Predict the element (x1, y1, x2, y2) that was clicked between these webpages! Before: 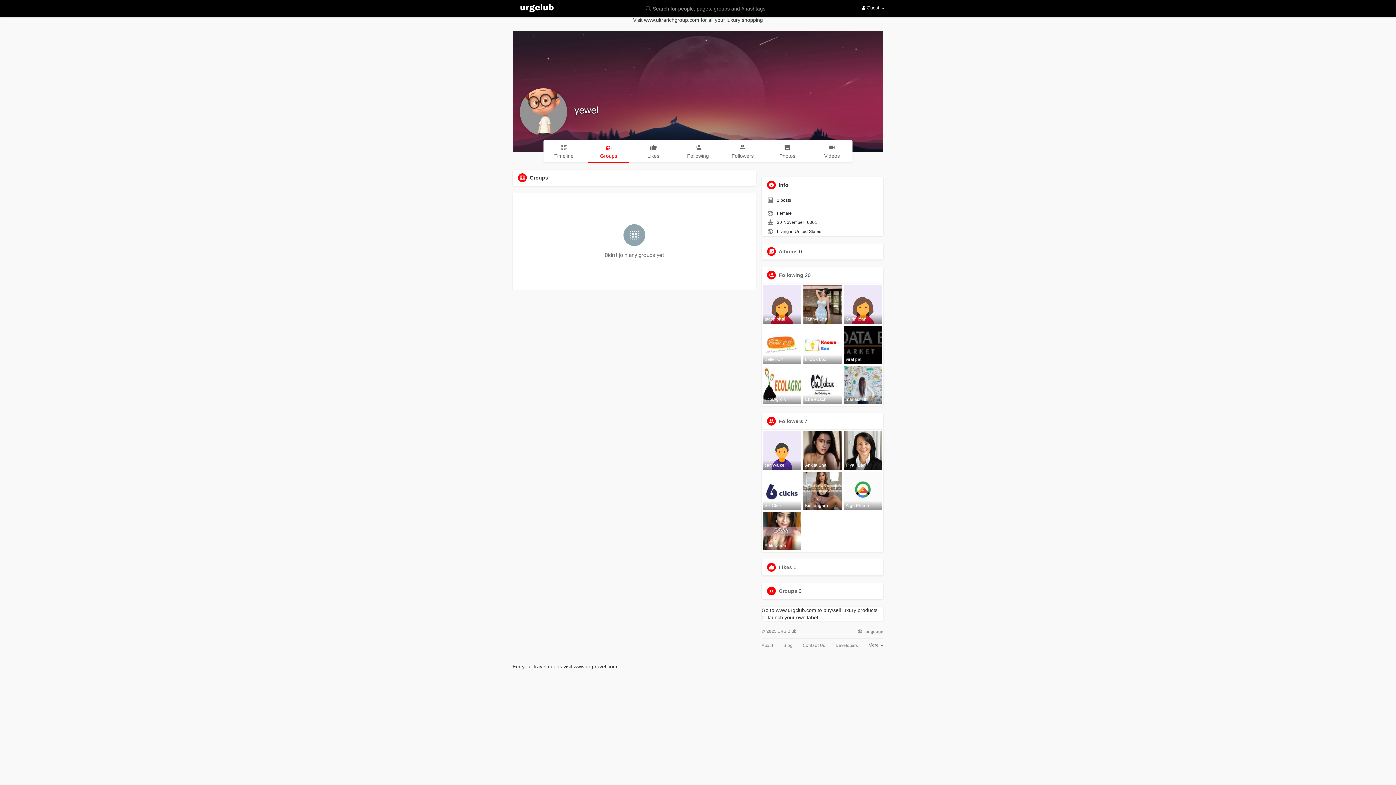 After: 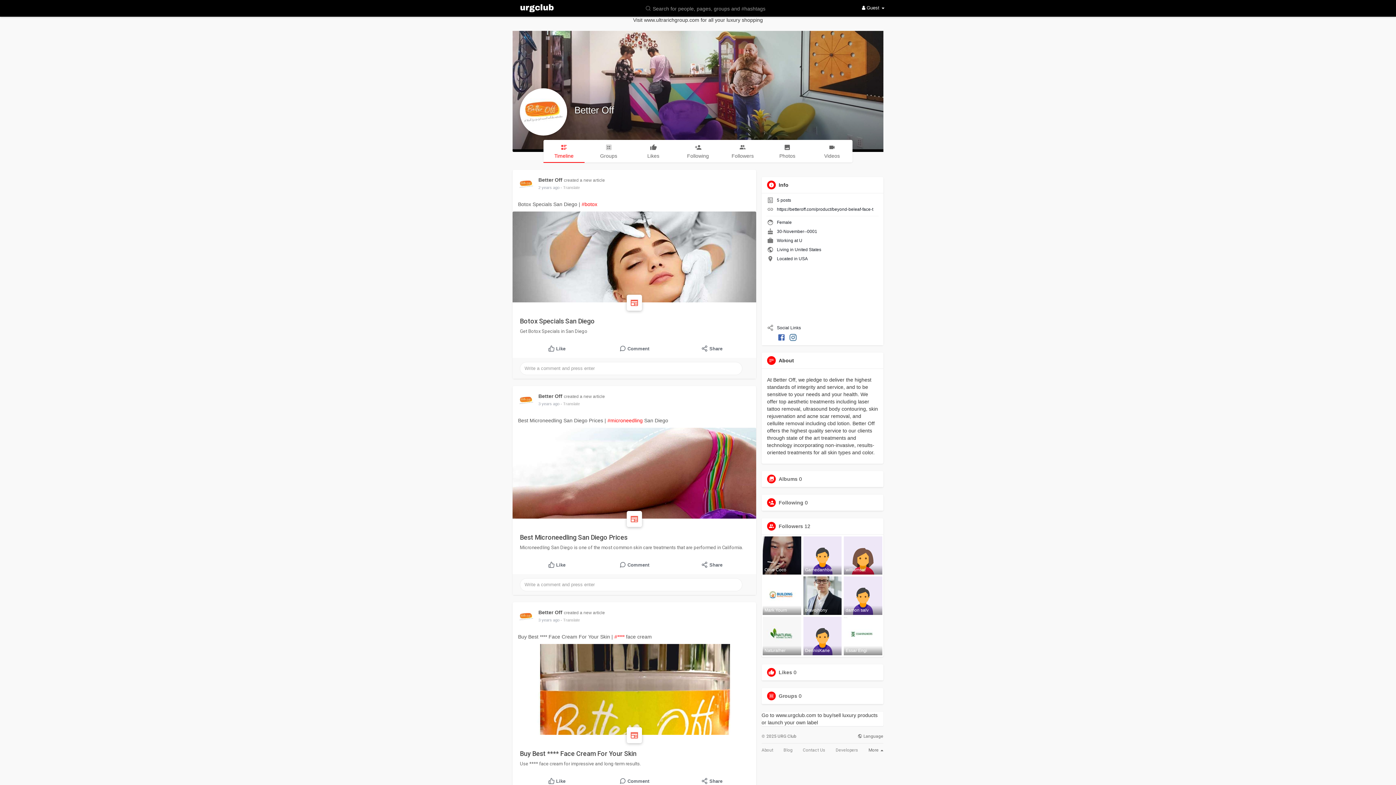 Action: label: Better Off bbox: (762, 325, 801, 364)